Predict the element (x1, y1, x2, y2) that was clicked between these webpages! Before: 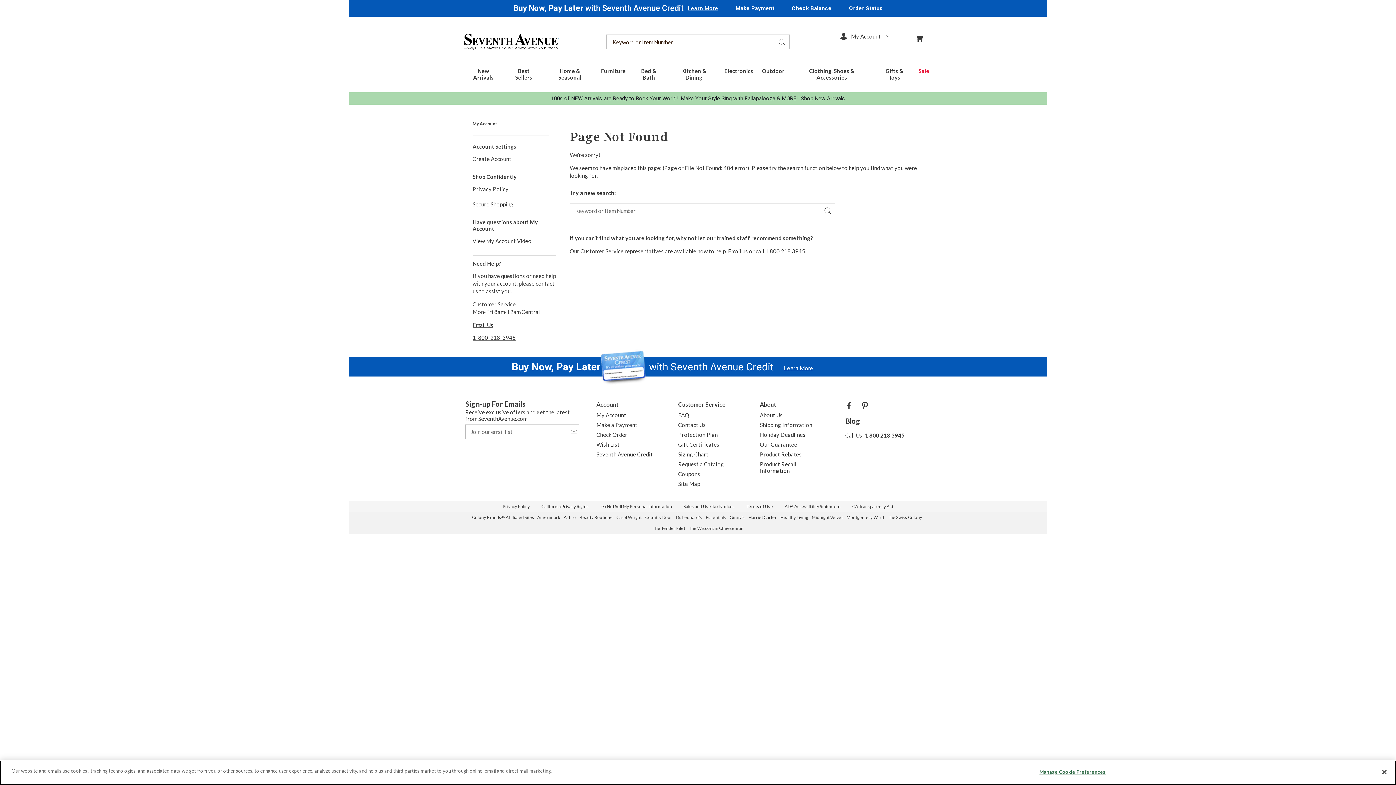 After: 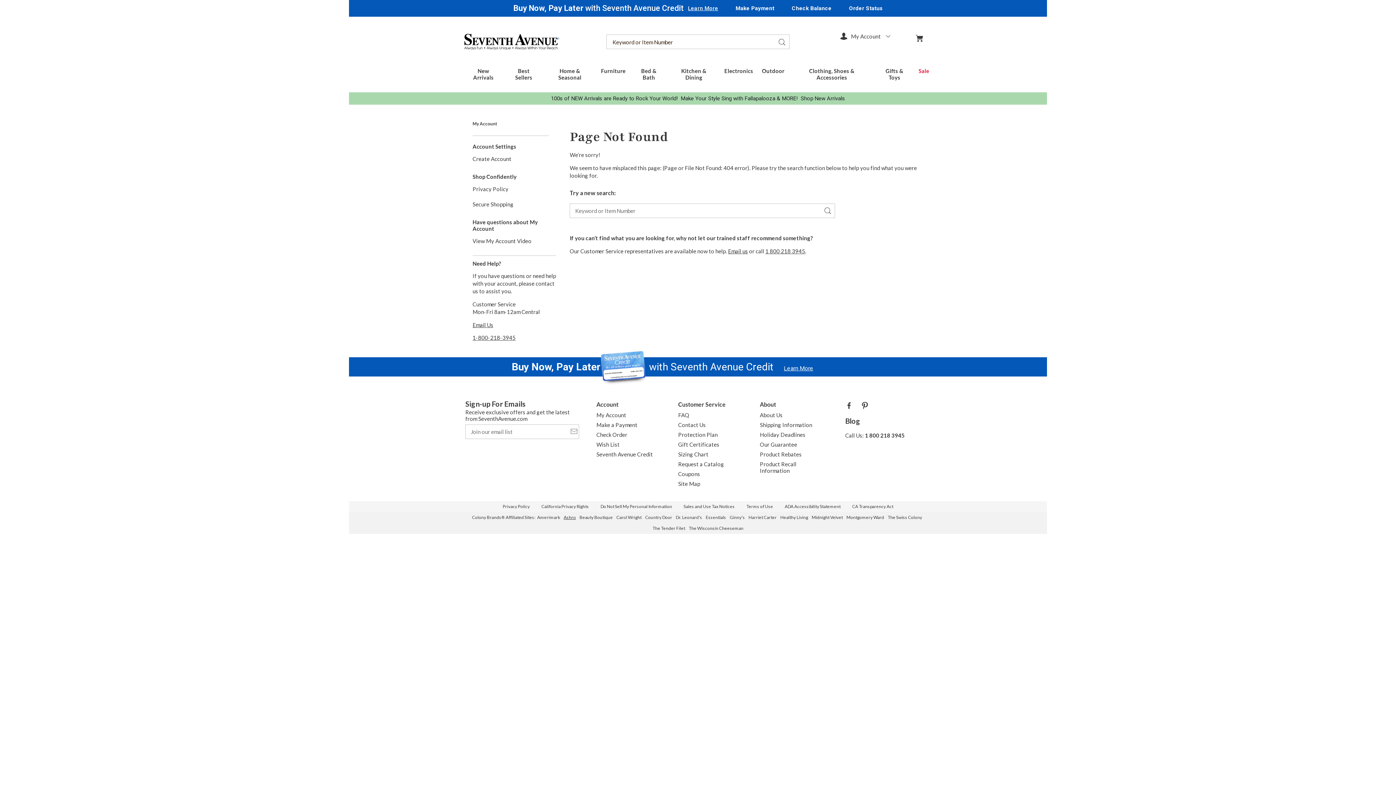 Action: bbox: (563, 515, 576, 520) label: Ashro